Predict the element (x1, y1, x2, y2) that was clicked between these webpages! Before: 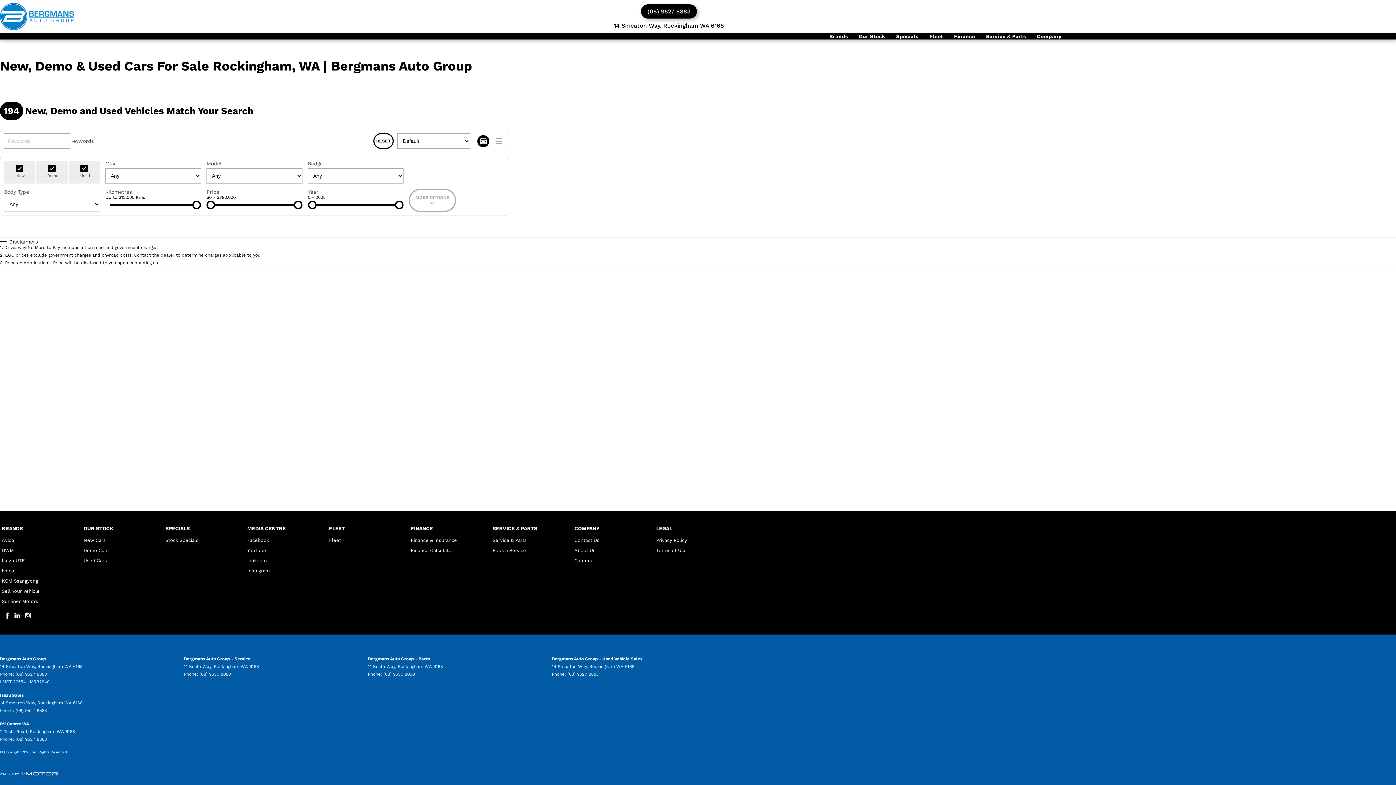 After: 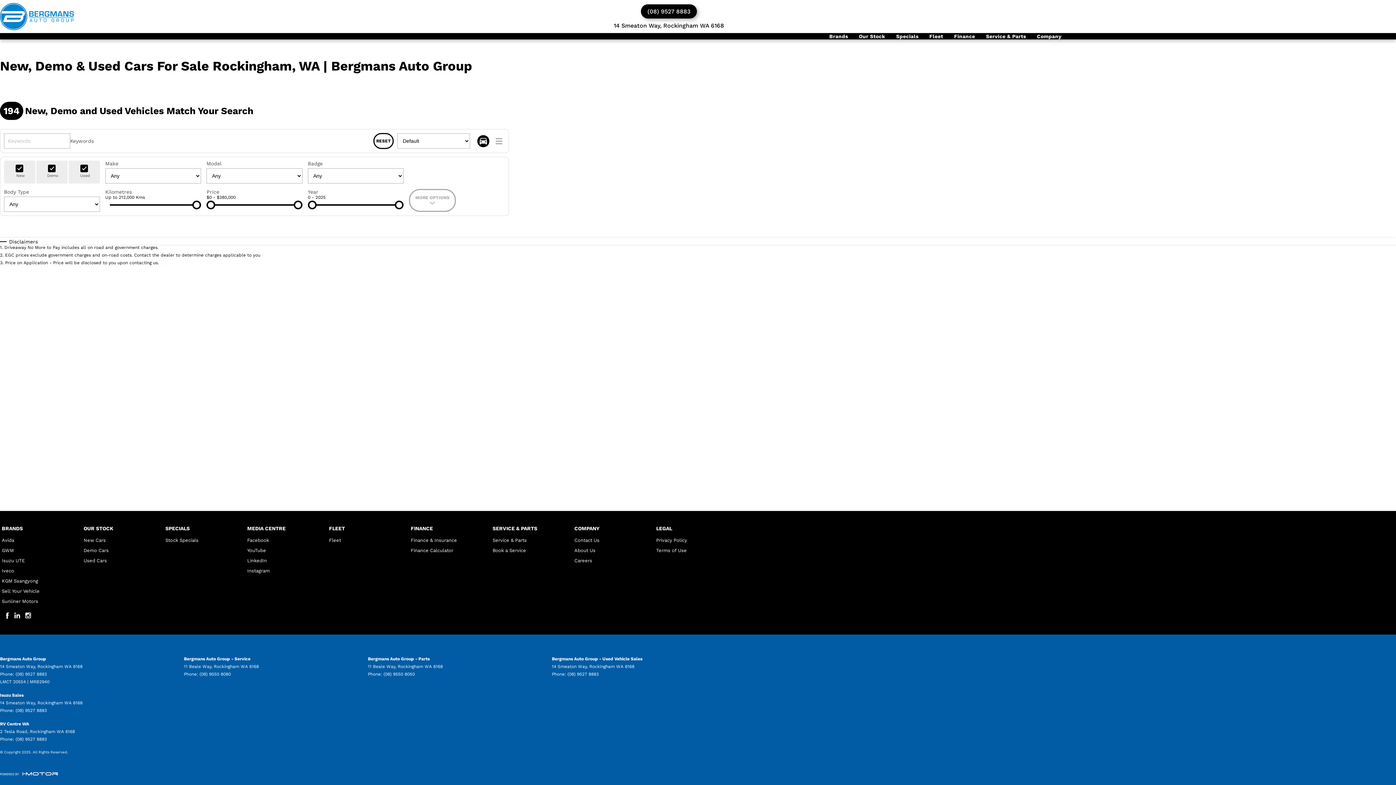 Action: label: linkedin Link bbox: (12, 611, 21, 620)